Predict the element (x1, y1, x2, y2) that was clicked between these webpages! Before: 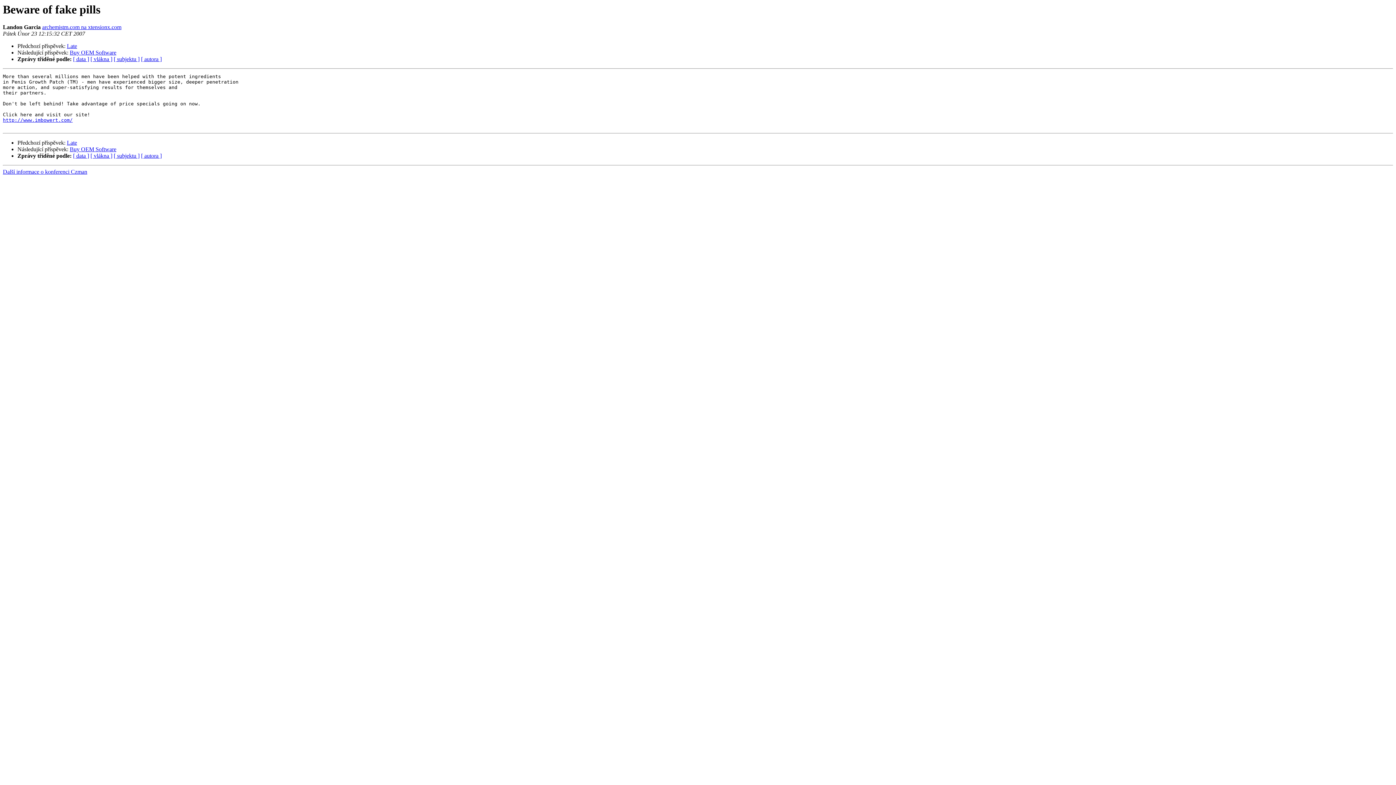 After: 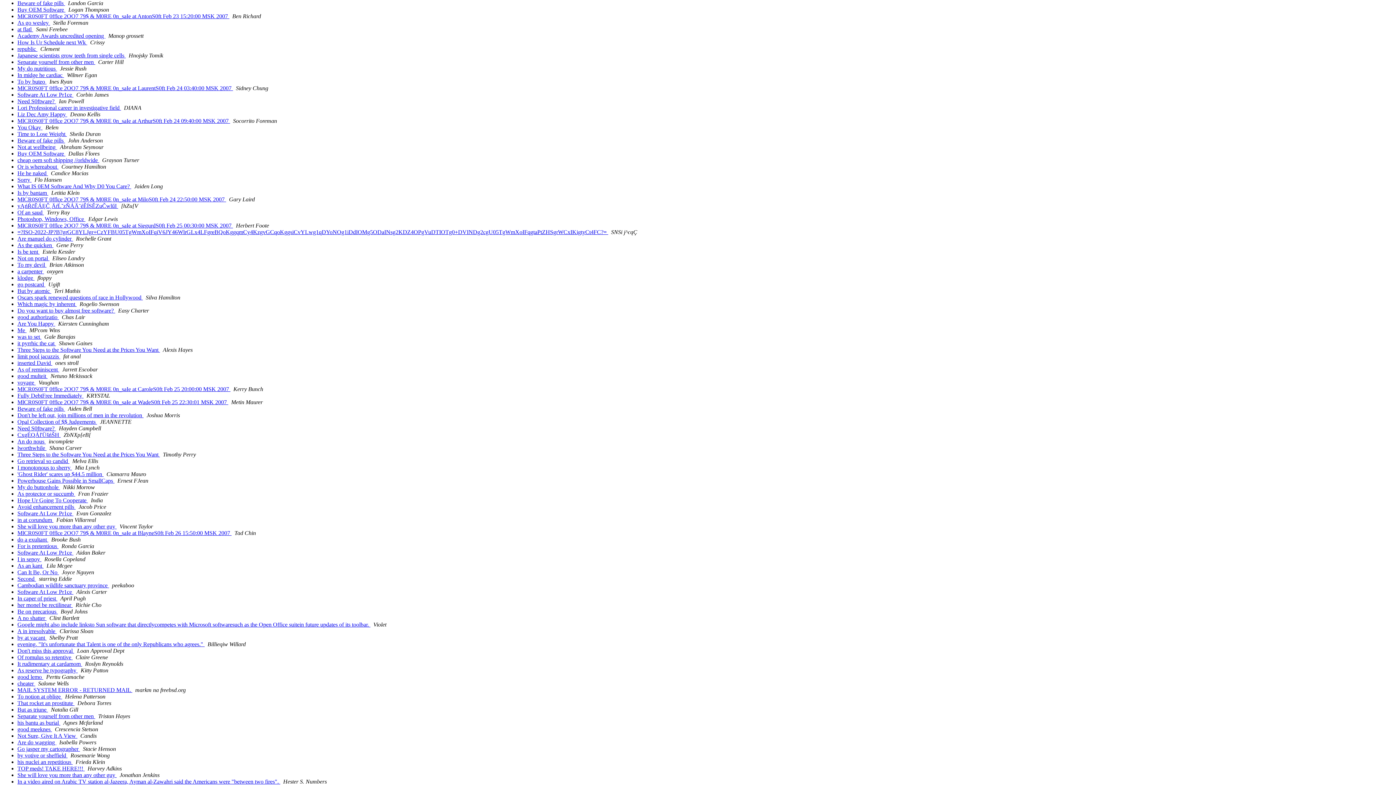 Action: bbox: (90, 152, 112, 159) label: [ vlákna ]